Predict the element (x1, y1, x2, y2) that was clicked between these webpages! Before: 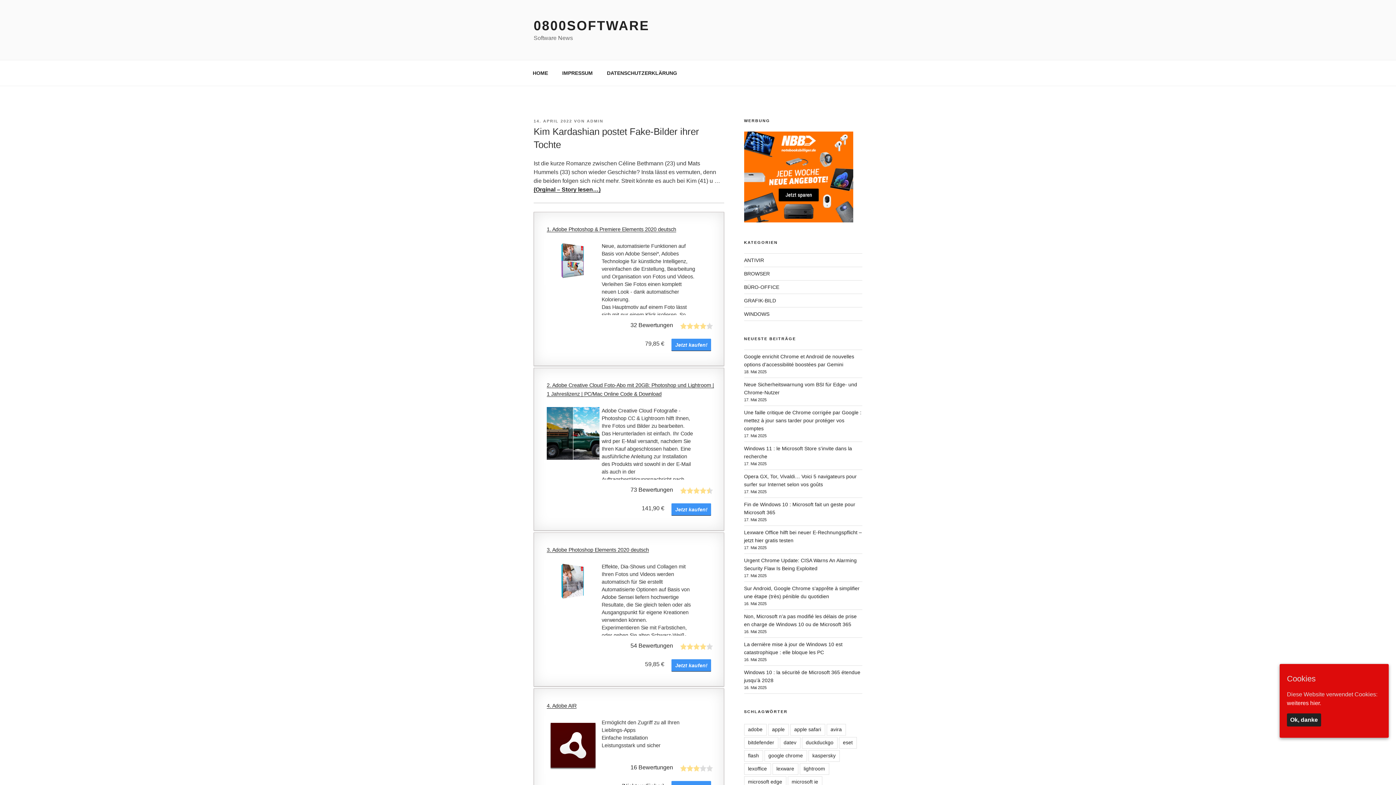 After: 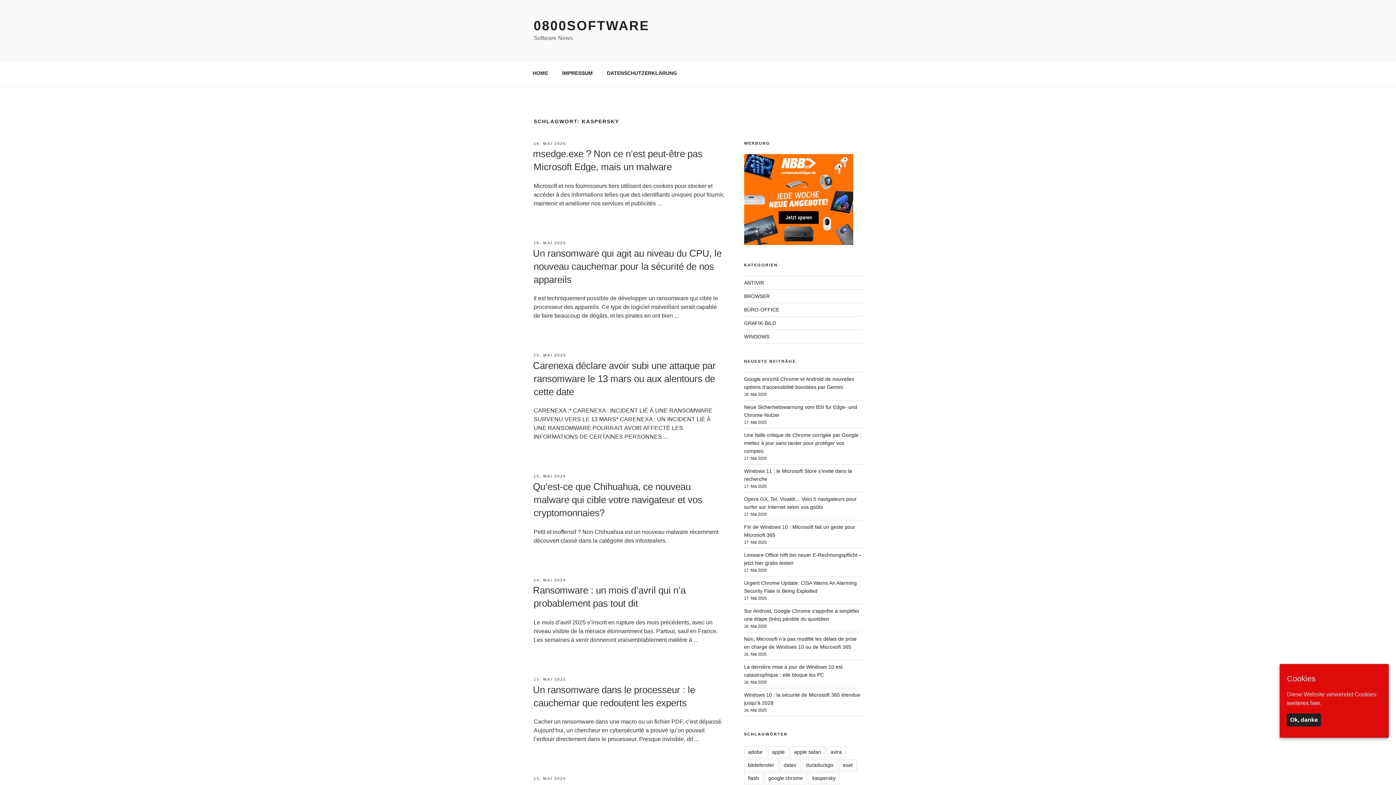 Action: label: kaspersky bbox: (808, 750, 839, 762)